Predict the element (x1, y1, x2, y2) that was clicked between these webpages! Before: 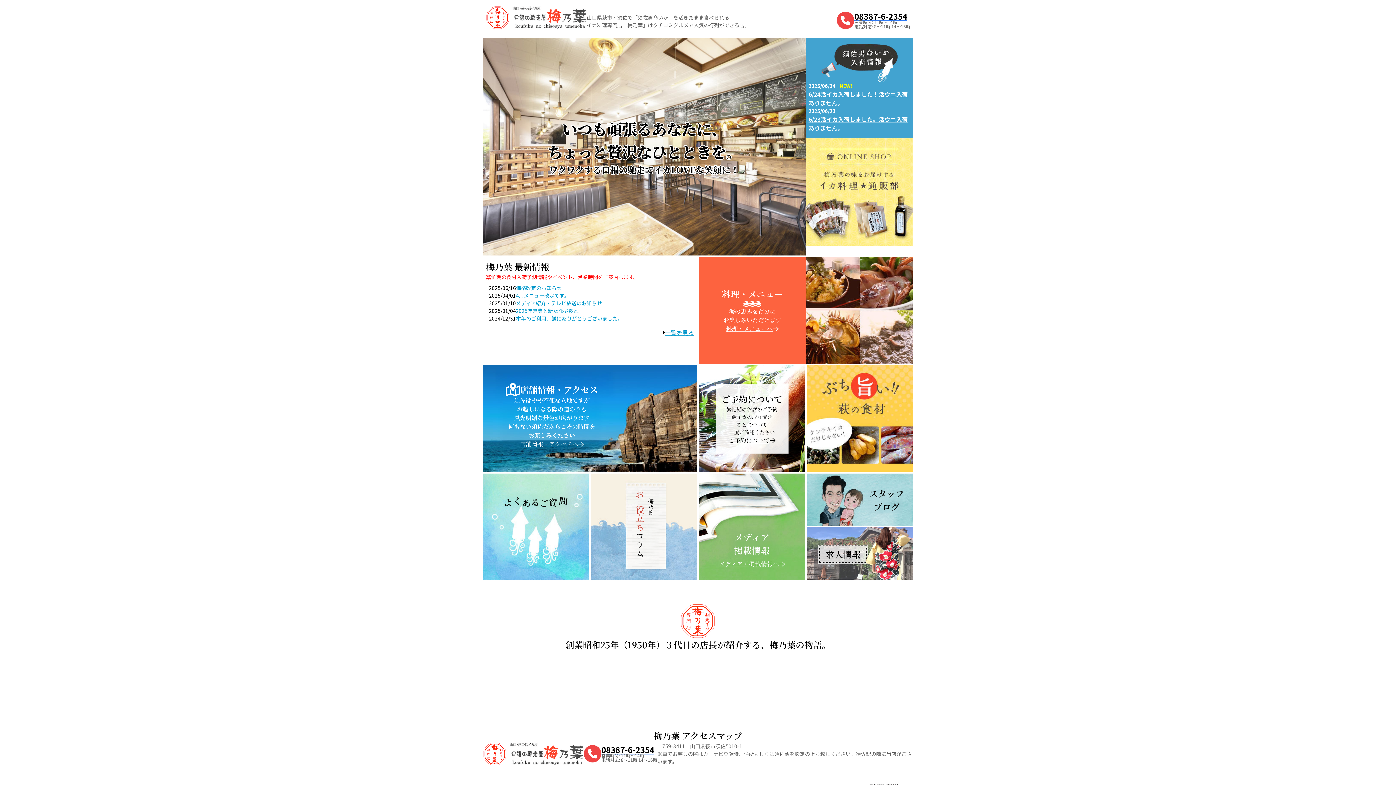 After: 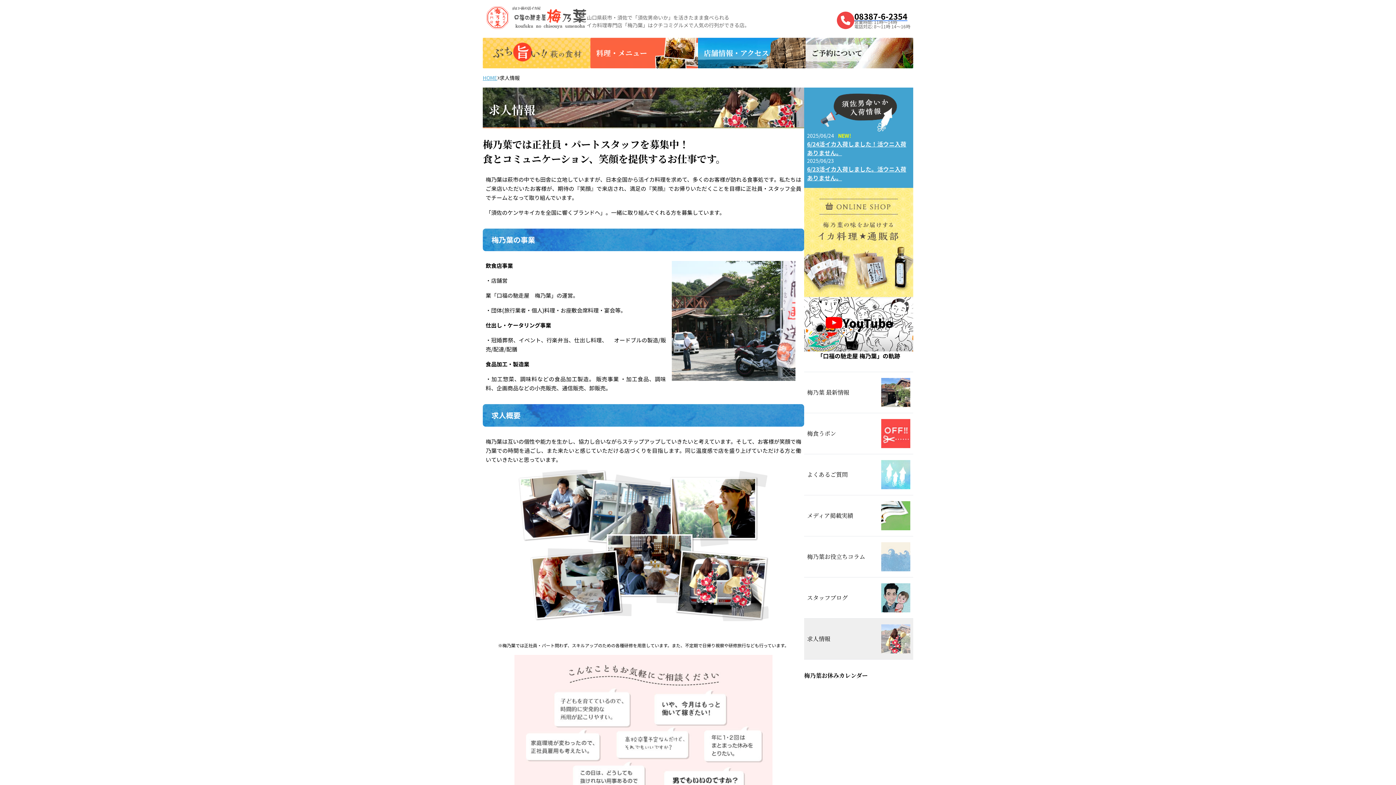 Action: label: 求人情報 bbox: (806, 527, 913, 580)